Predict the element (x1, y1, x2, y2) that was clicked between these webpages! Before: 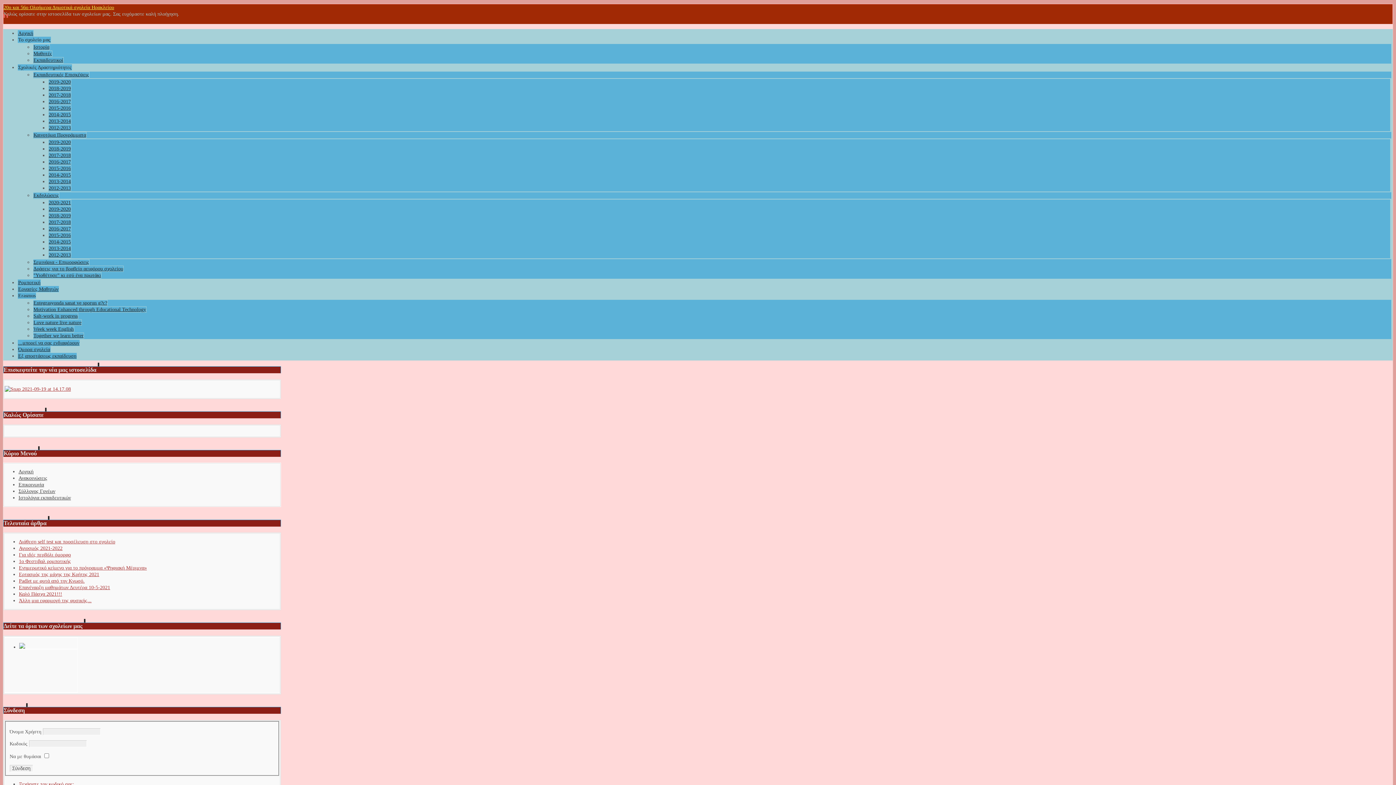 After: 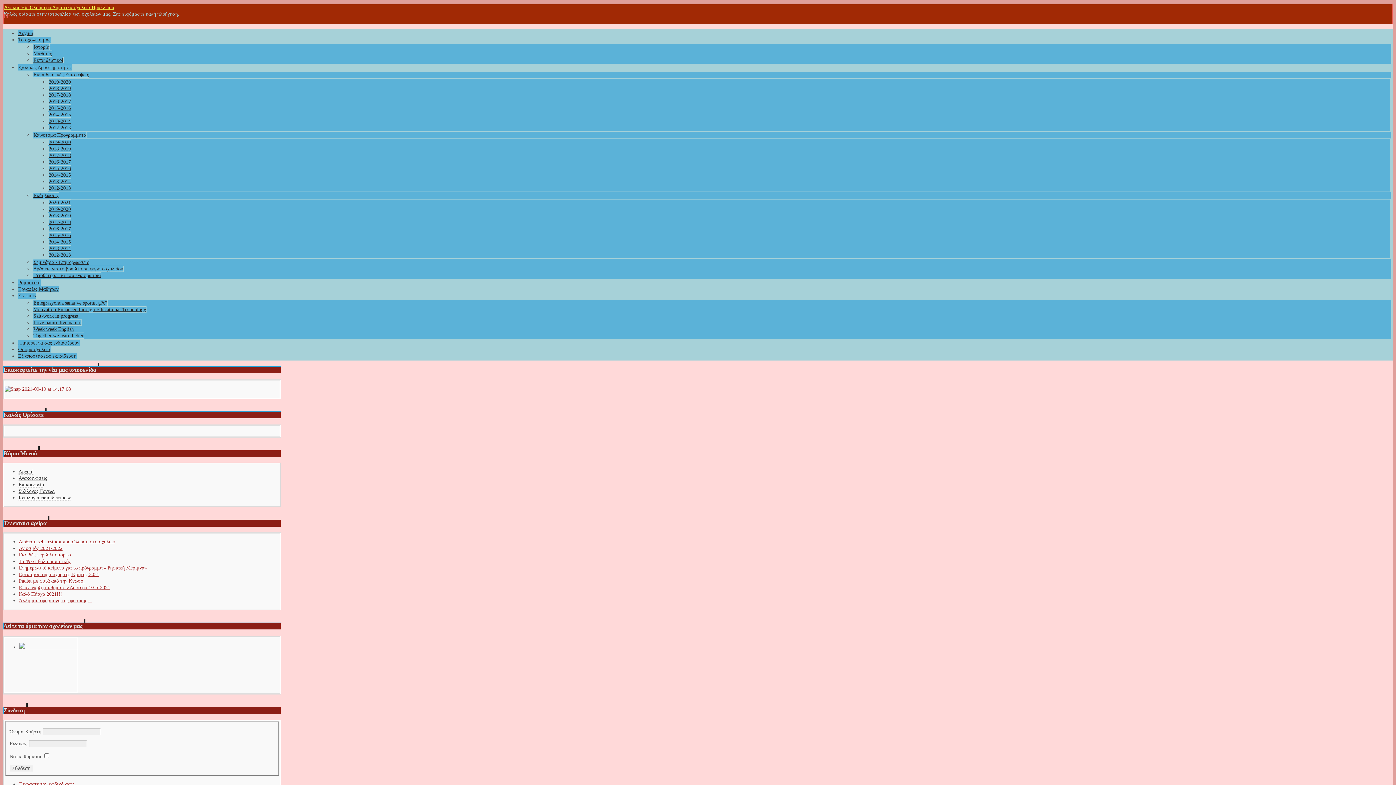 Action: label: 2015-2016 bbox: (48, 232, 71, 238)